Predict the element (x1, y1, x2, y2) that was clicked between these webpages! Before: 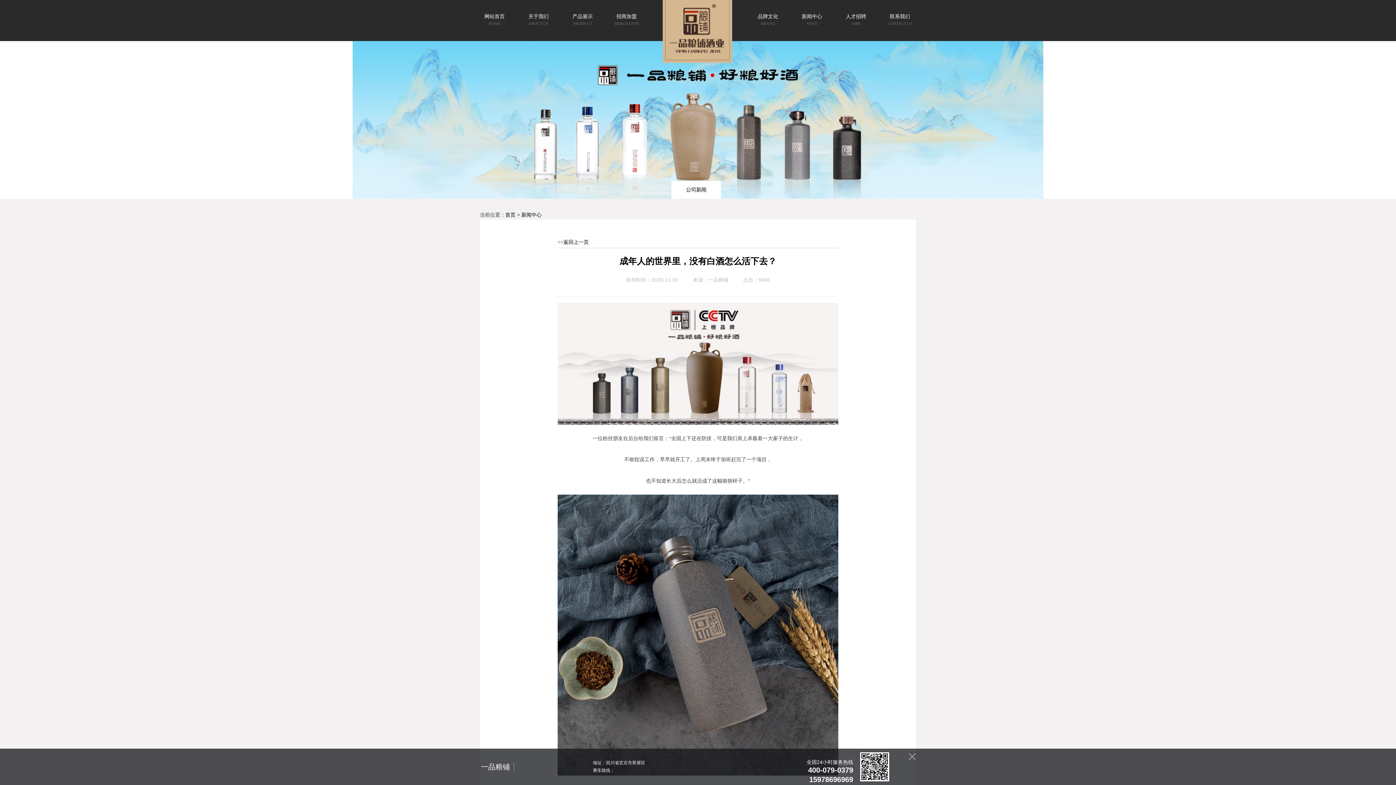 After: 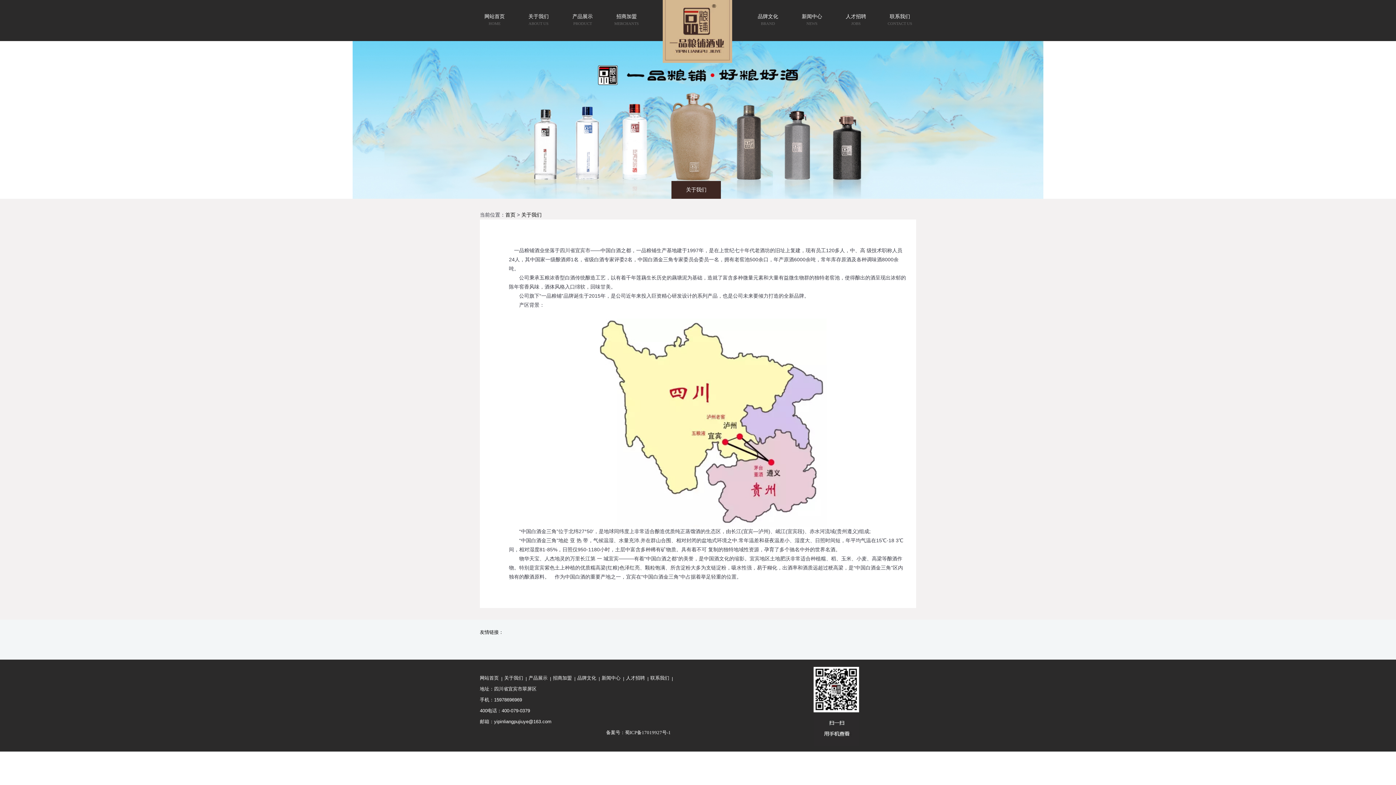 Action: bbox: (524, 0, 553, 40) label: 关于我们

ABOUT US